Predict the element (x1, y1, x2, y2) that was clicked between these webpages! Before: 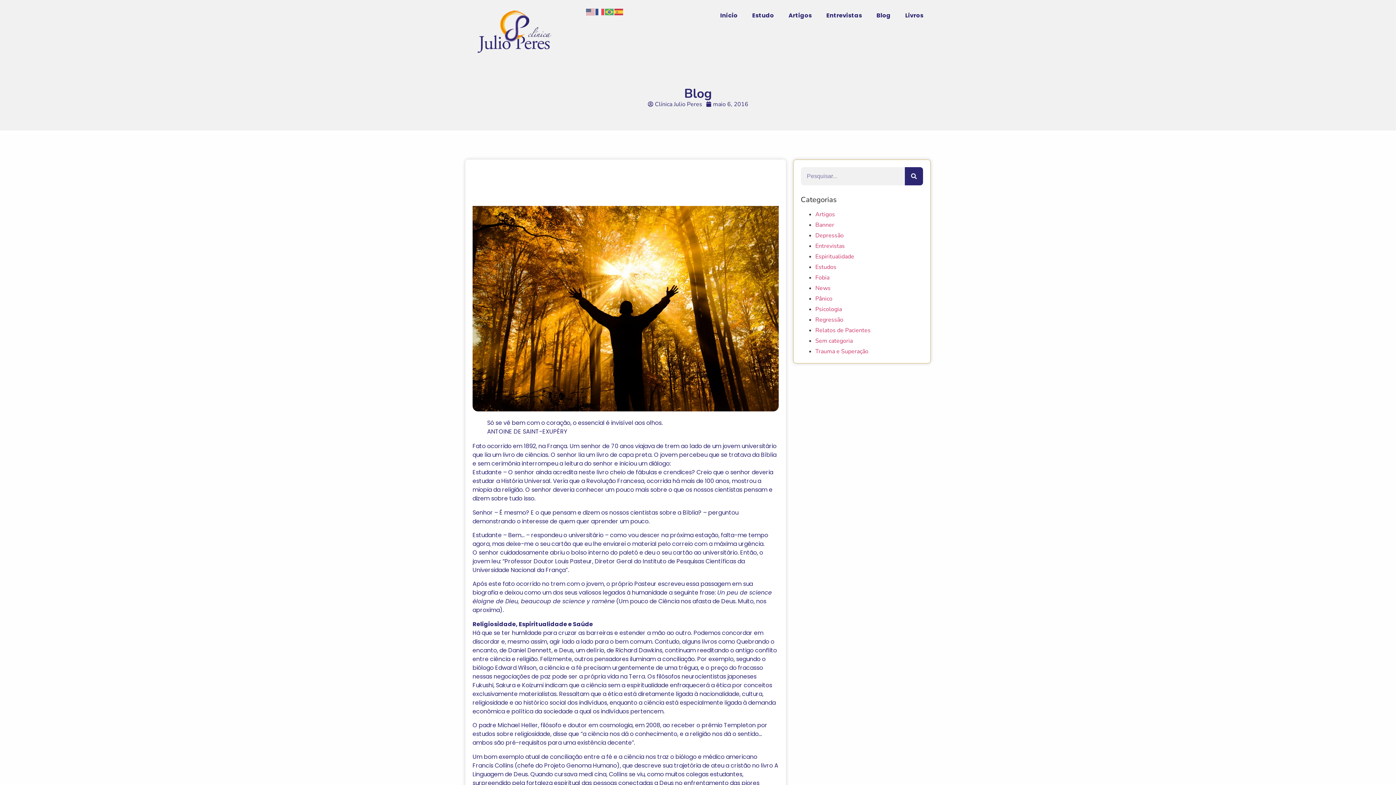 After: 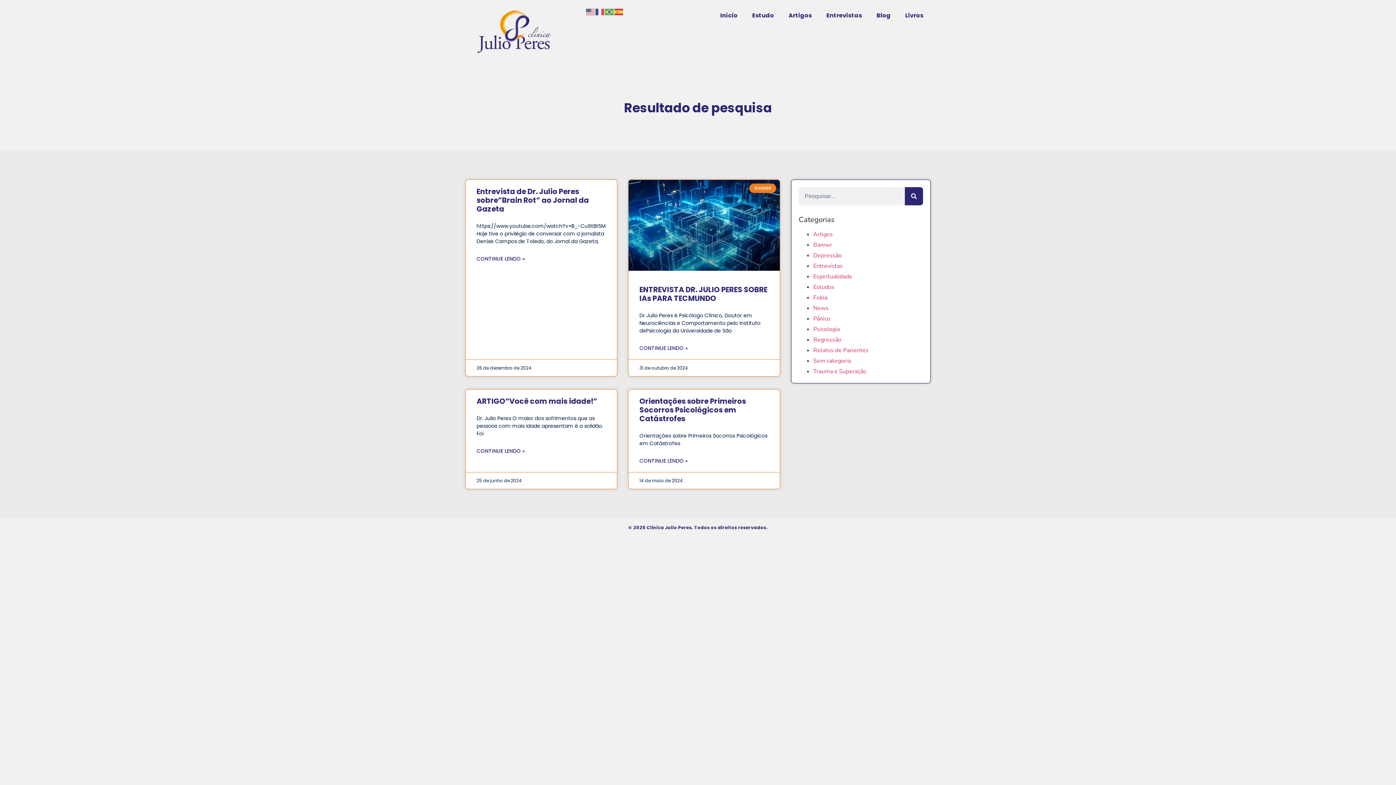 Action: label: Banner bbox: (815, 221, 834, 229)